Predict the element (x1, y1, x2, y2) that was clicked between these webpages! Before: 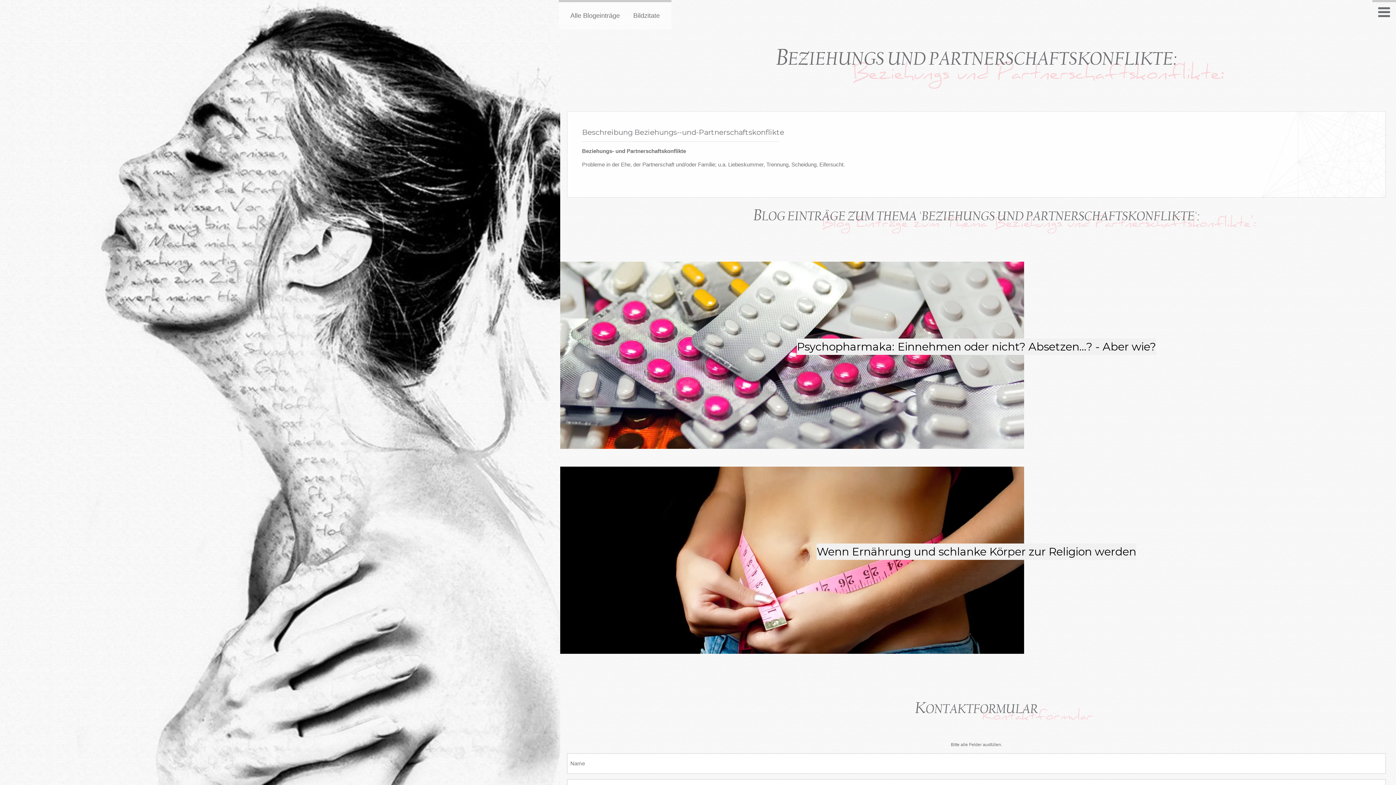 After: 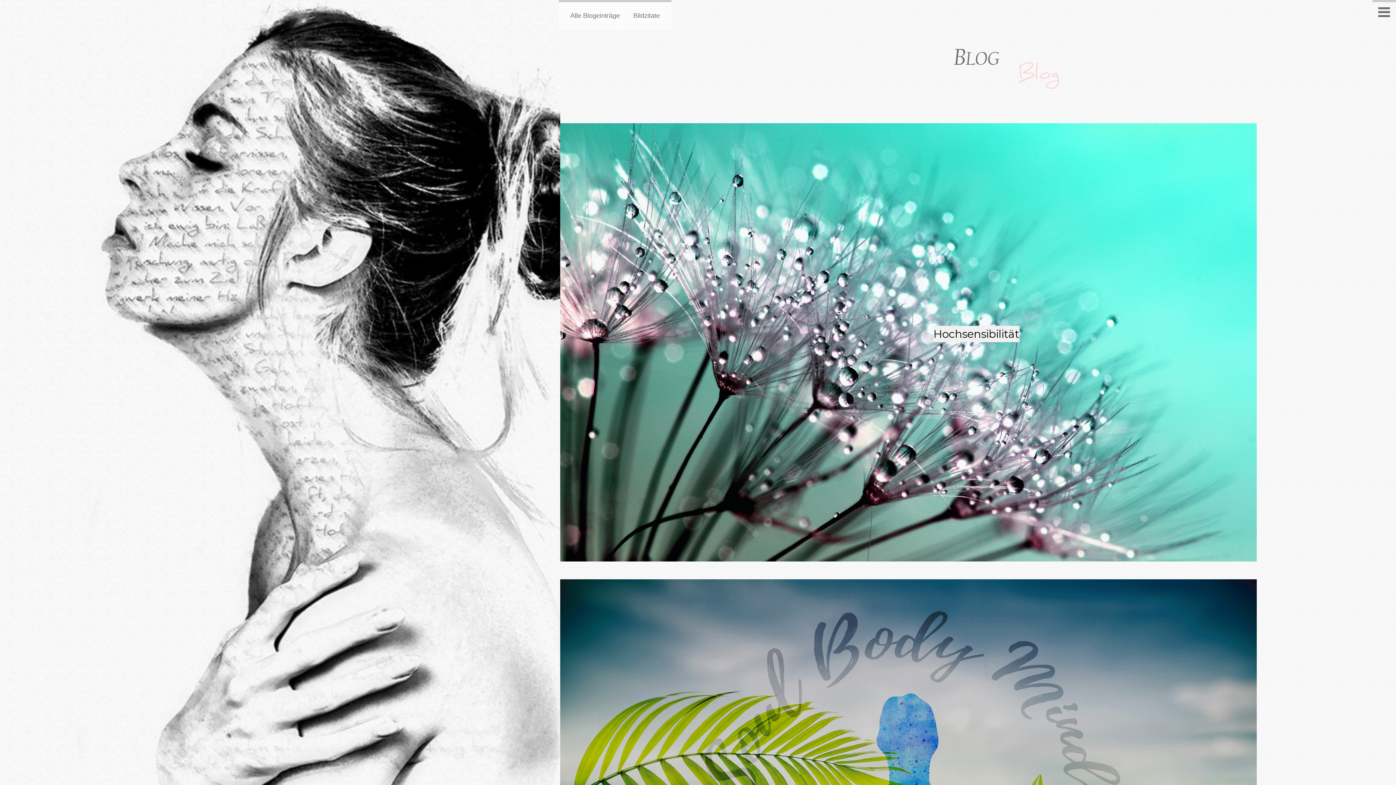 Action: bbox: (564, 5, 625, 26) label: Alle Blogeinträge